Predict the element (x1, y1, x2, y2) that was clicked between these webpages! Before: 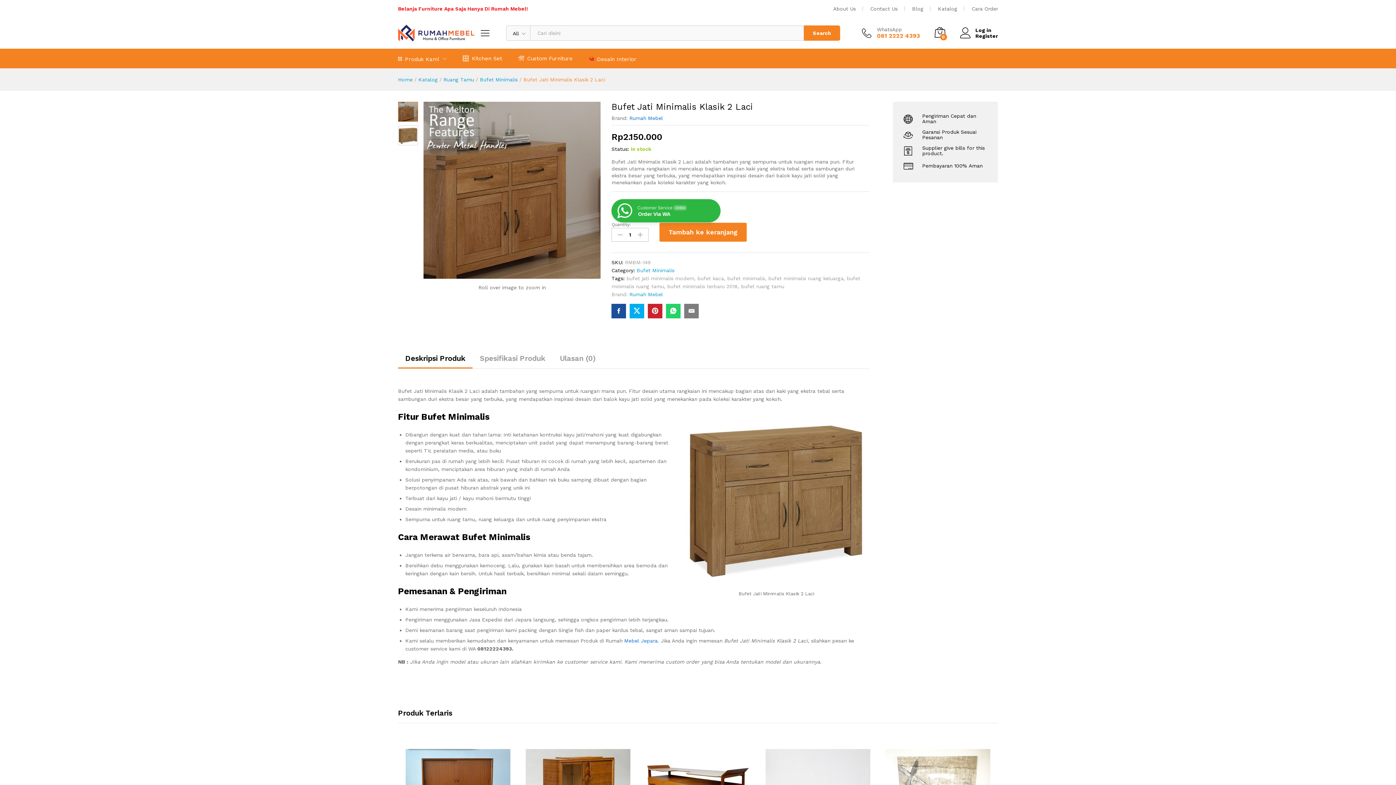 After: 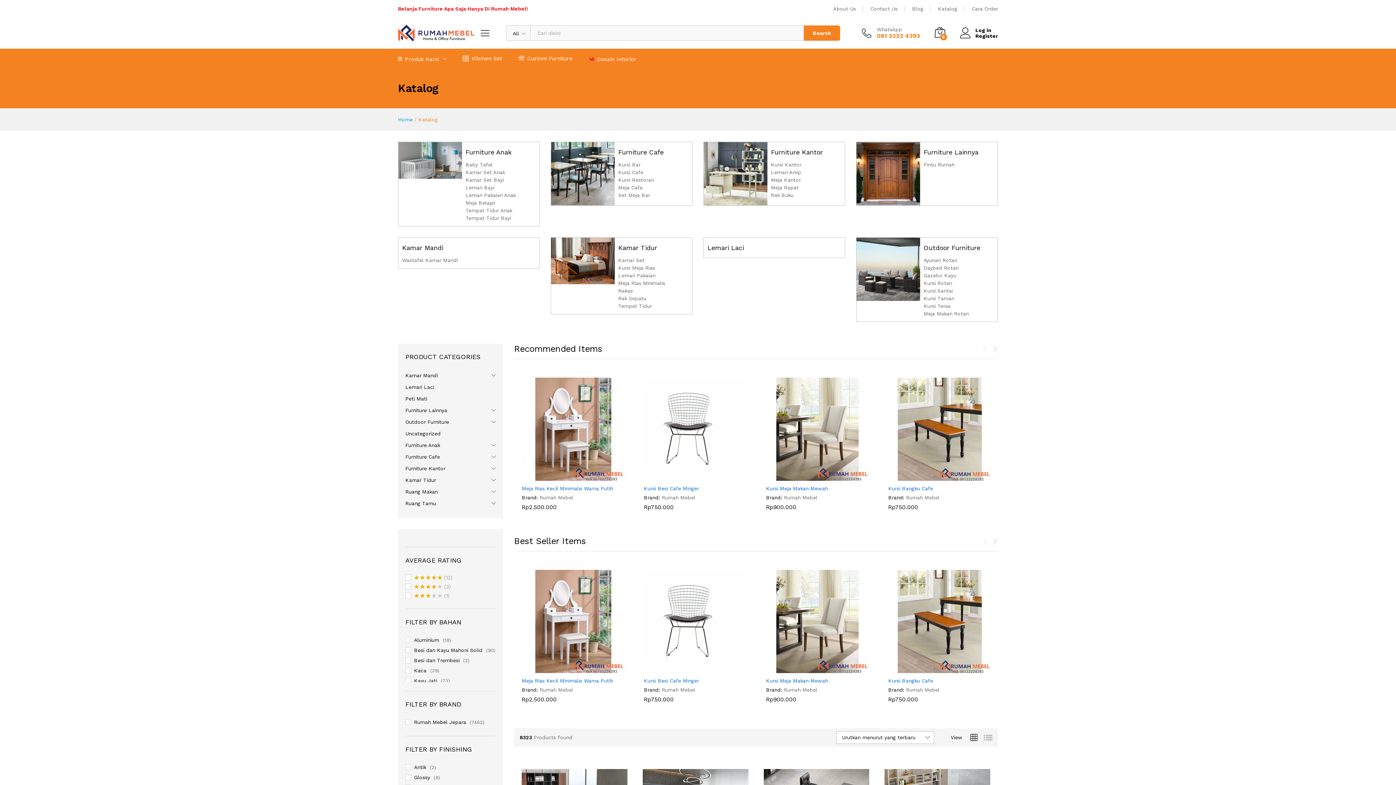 Action: bbox: (938, 5, 957, 11) label: Katalog